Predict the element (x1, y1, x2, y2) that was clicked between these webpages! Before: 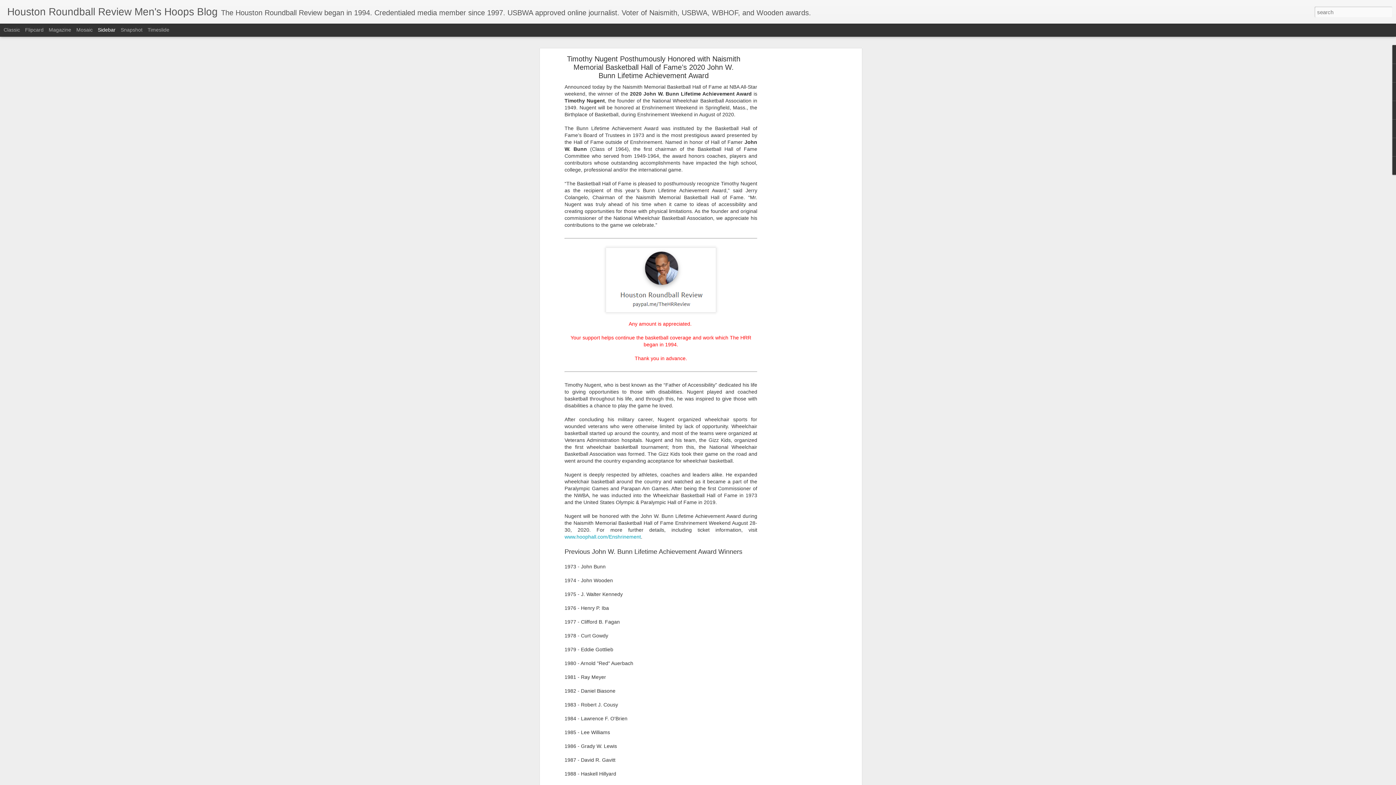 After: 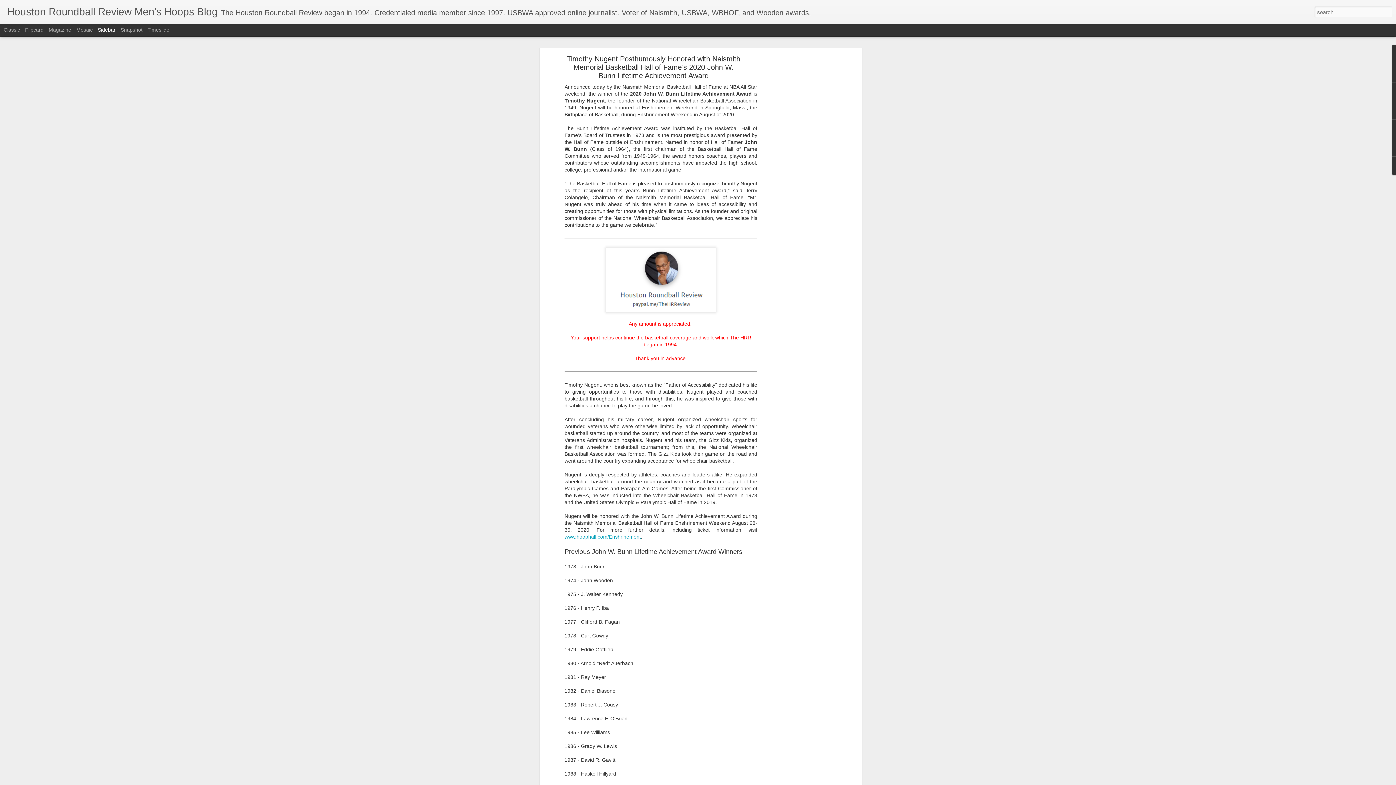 Action: bbox: (603, 157, 718, 163)